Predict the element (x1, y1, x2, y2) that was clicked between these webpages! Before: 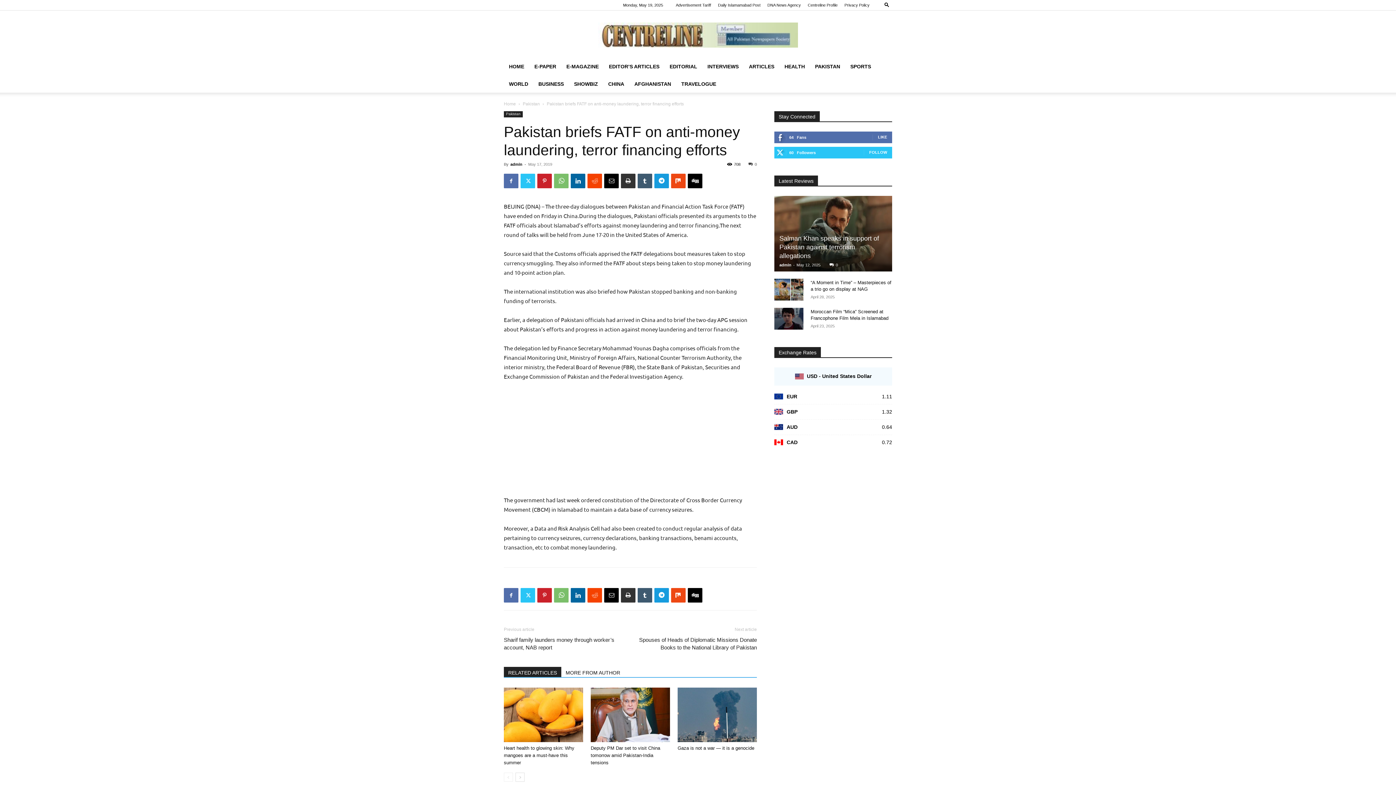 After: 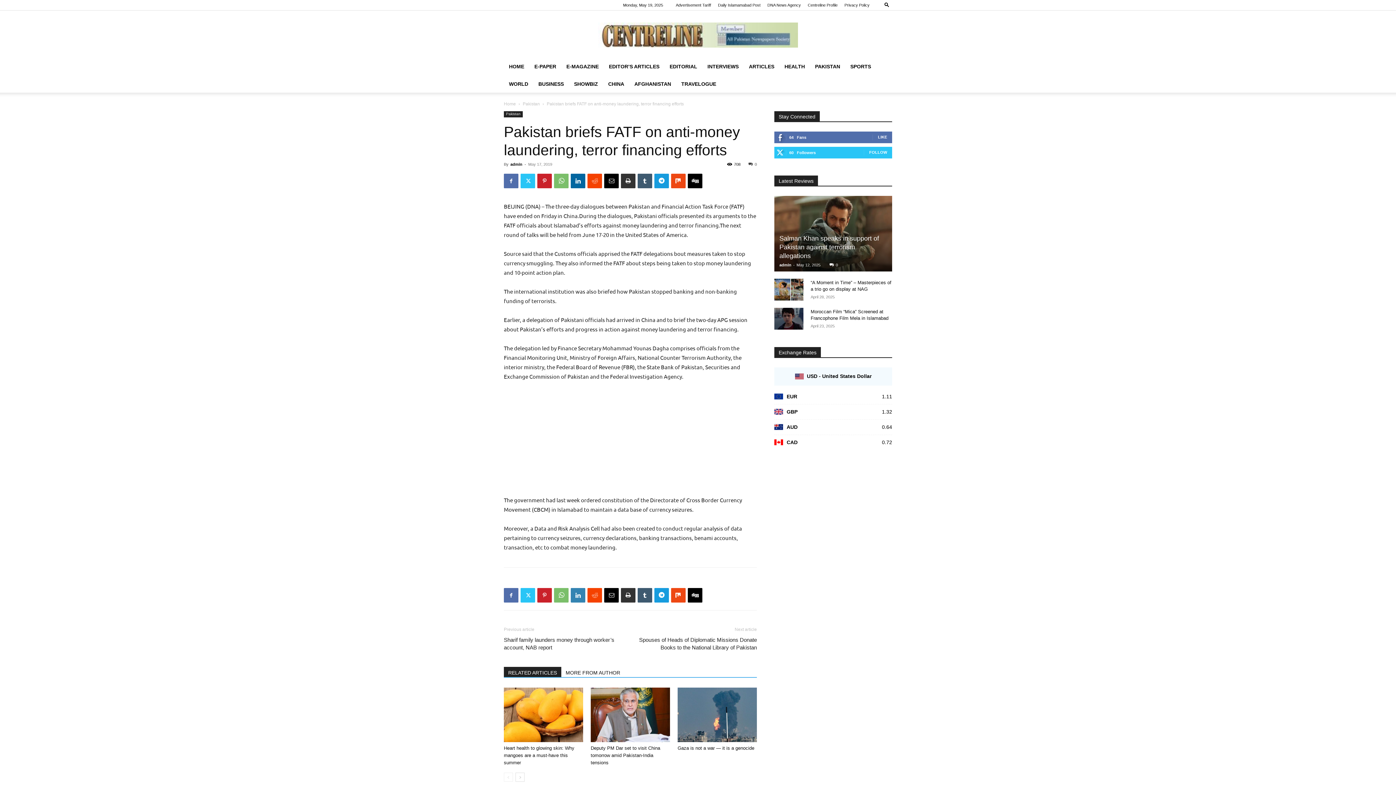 Action: bbox: (570, 588, 585, 602)